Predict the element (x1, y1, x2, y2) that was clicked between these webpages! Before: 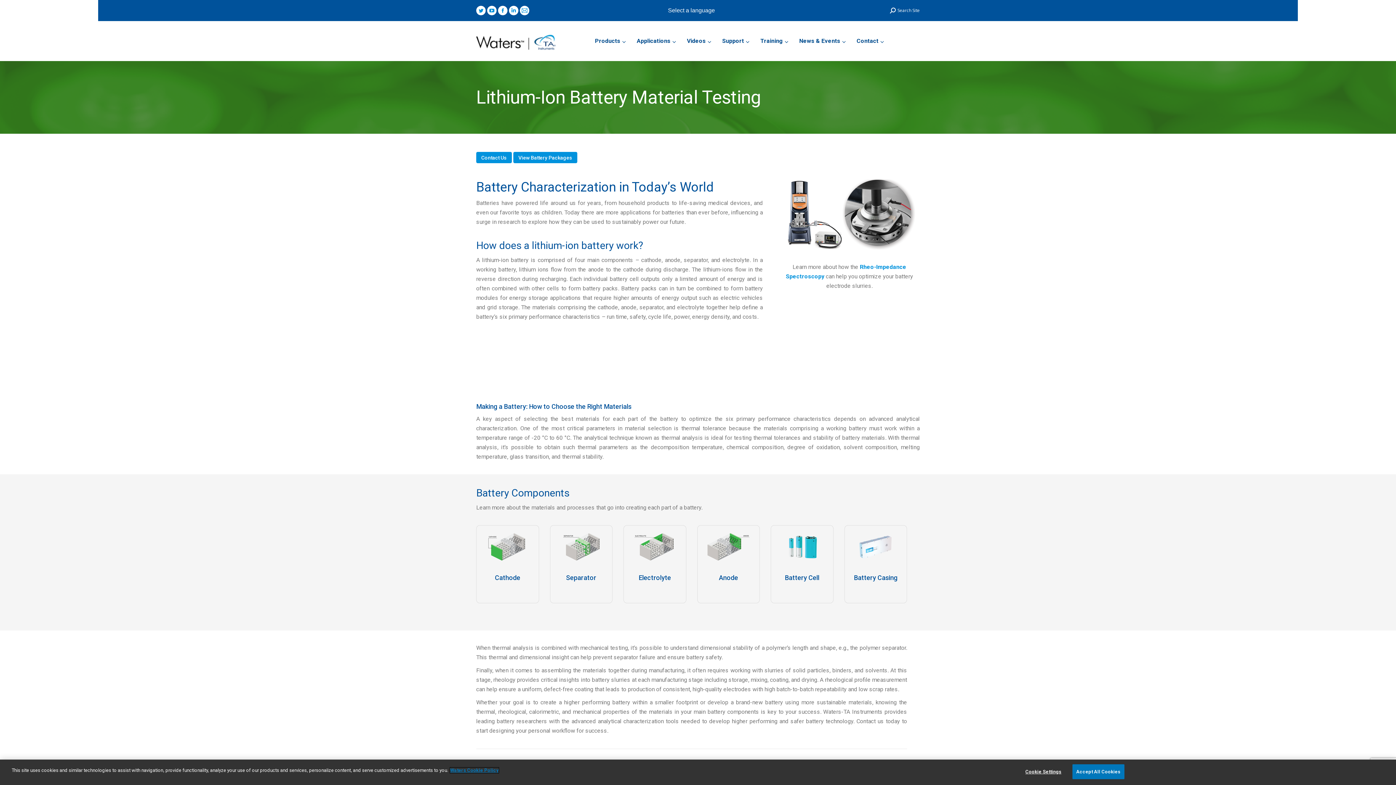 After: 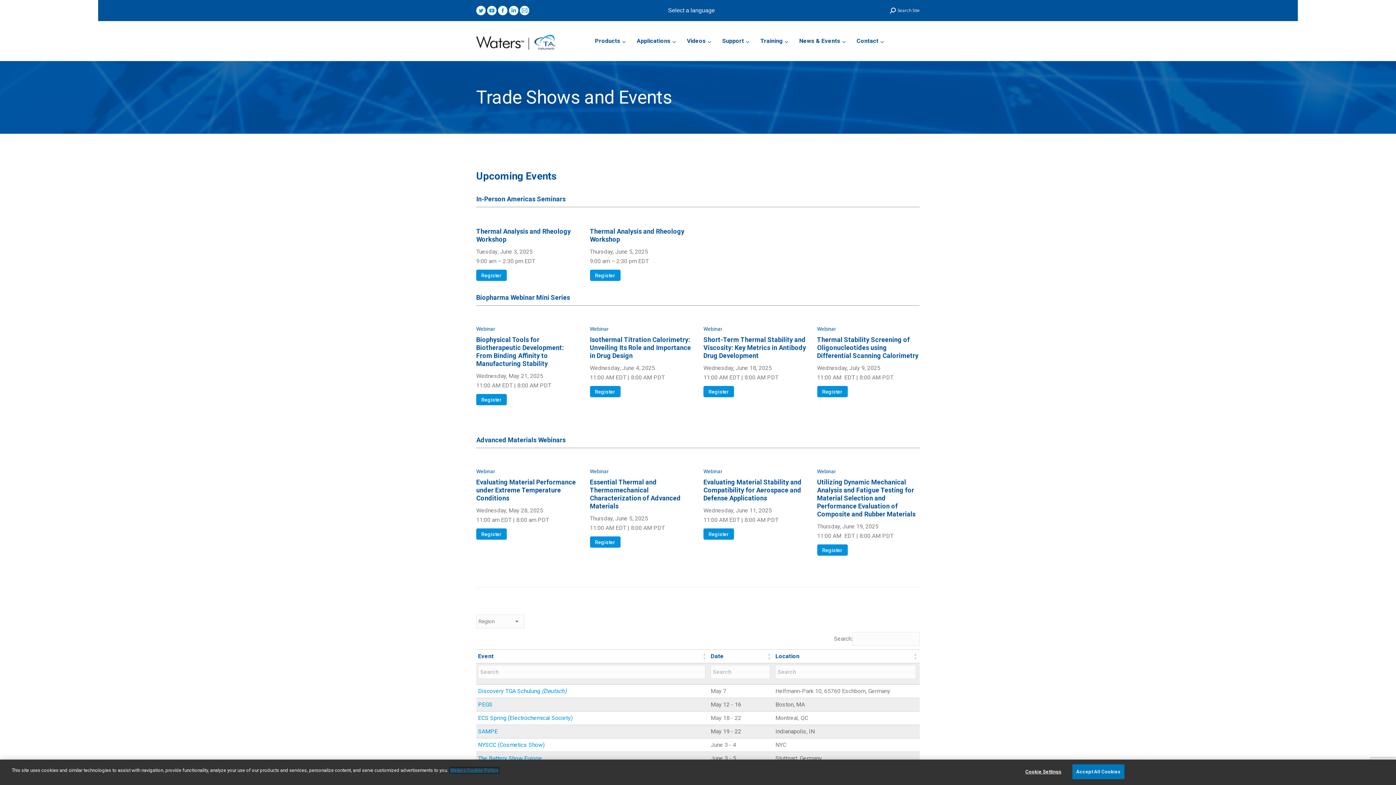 Action: bbox: (792, 31, 849, 50) label: News & Events